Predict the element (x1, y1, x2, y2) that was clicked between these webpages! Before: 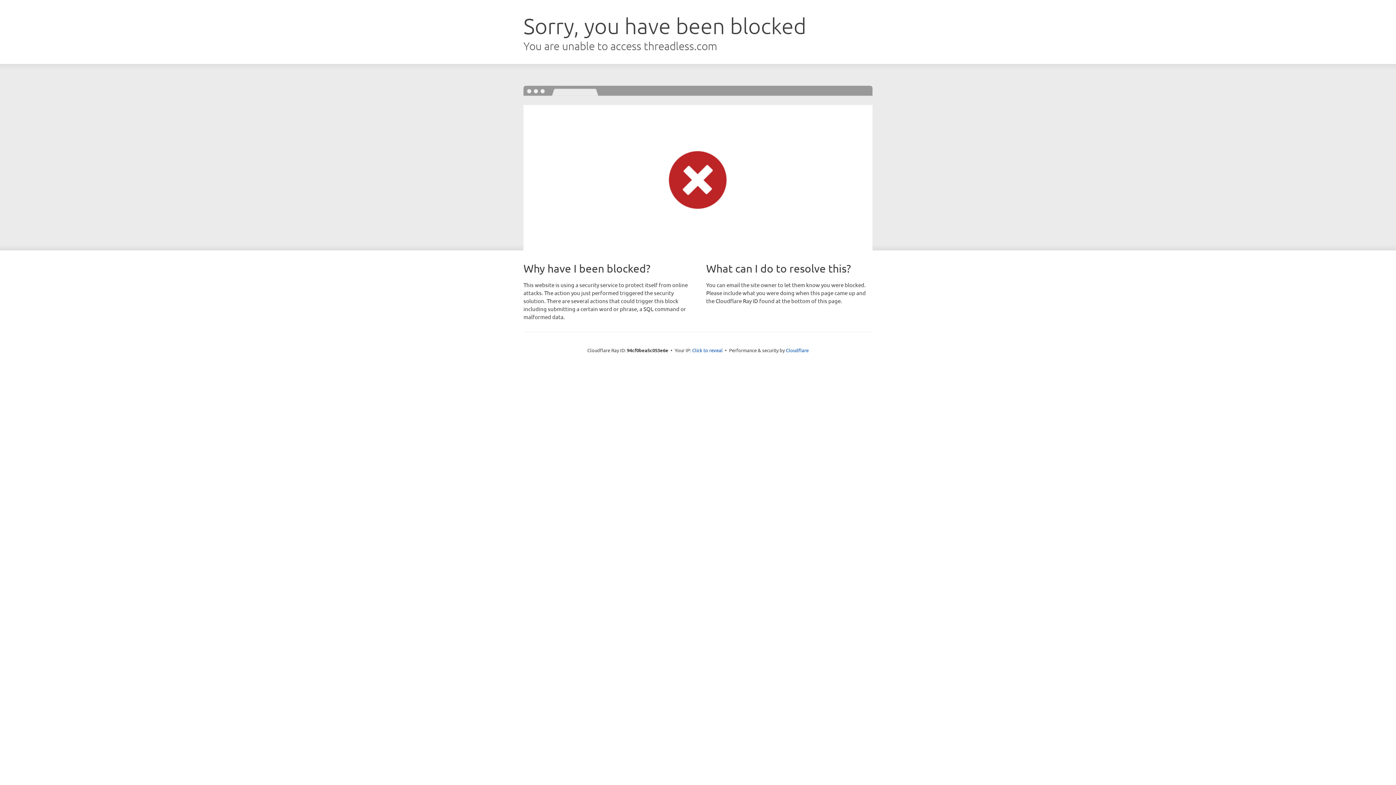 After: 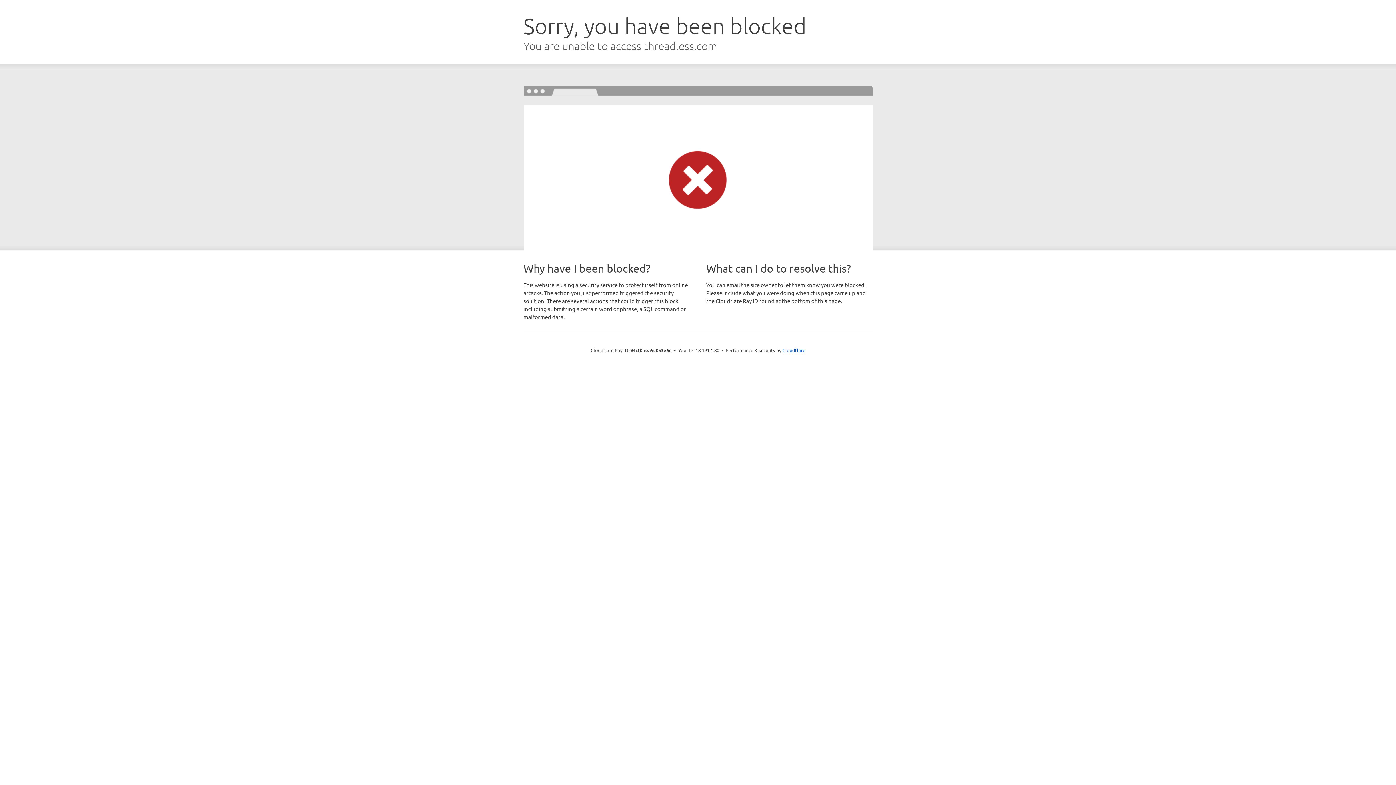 Action: label: Click to reveal bbox: (692, 346, 722, 353)